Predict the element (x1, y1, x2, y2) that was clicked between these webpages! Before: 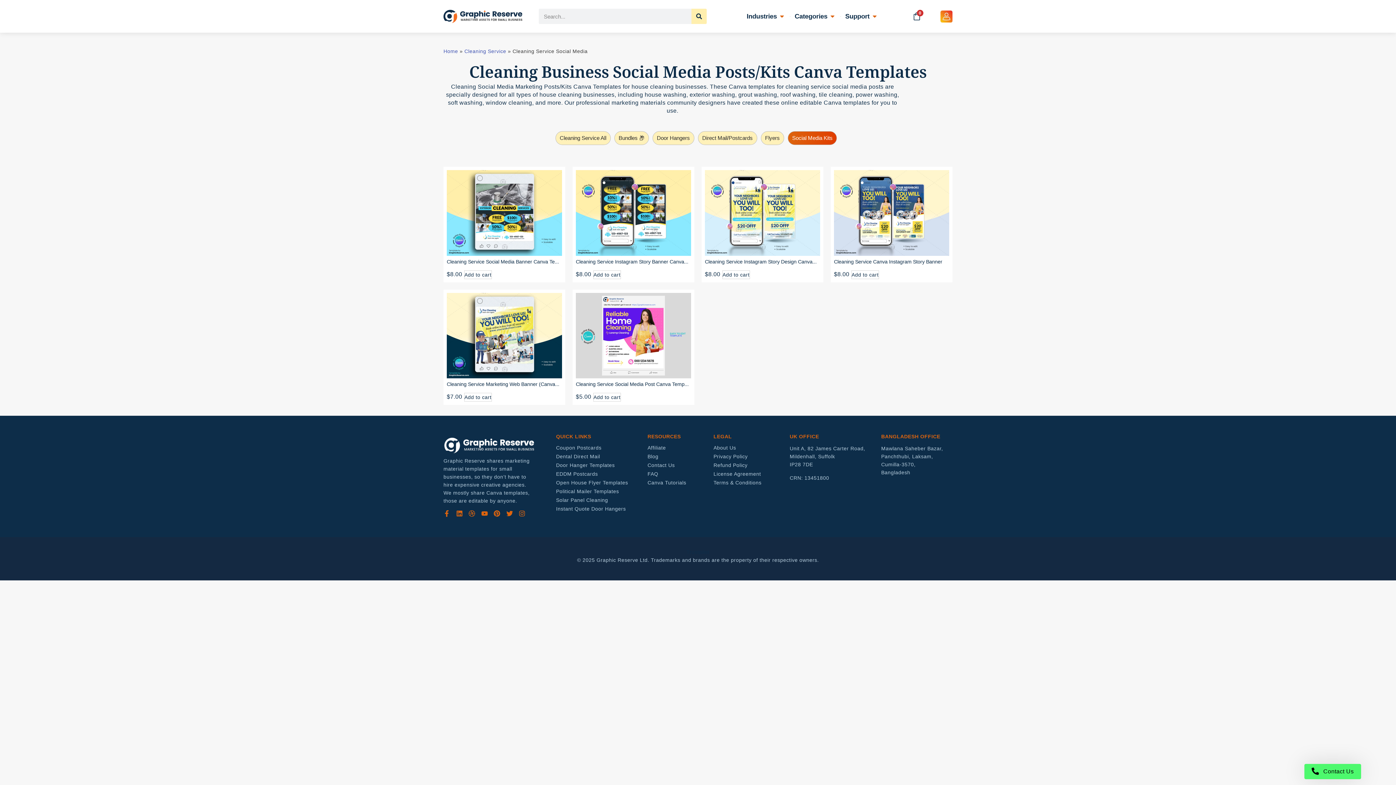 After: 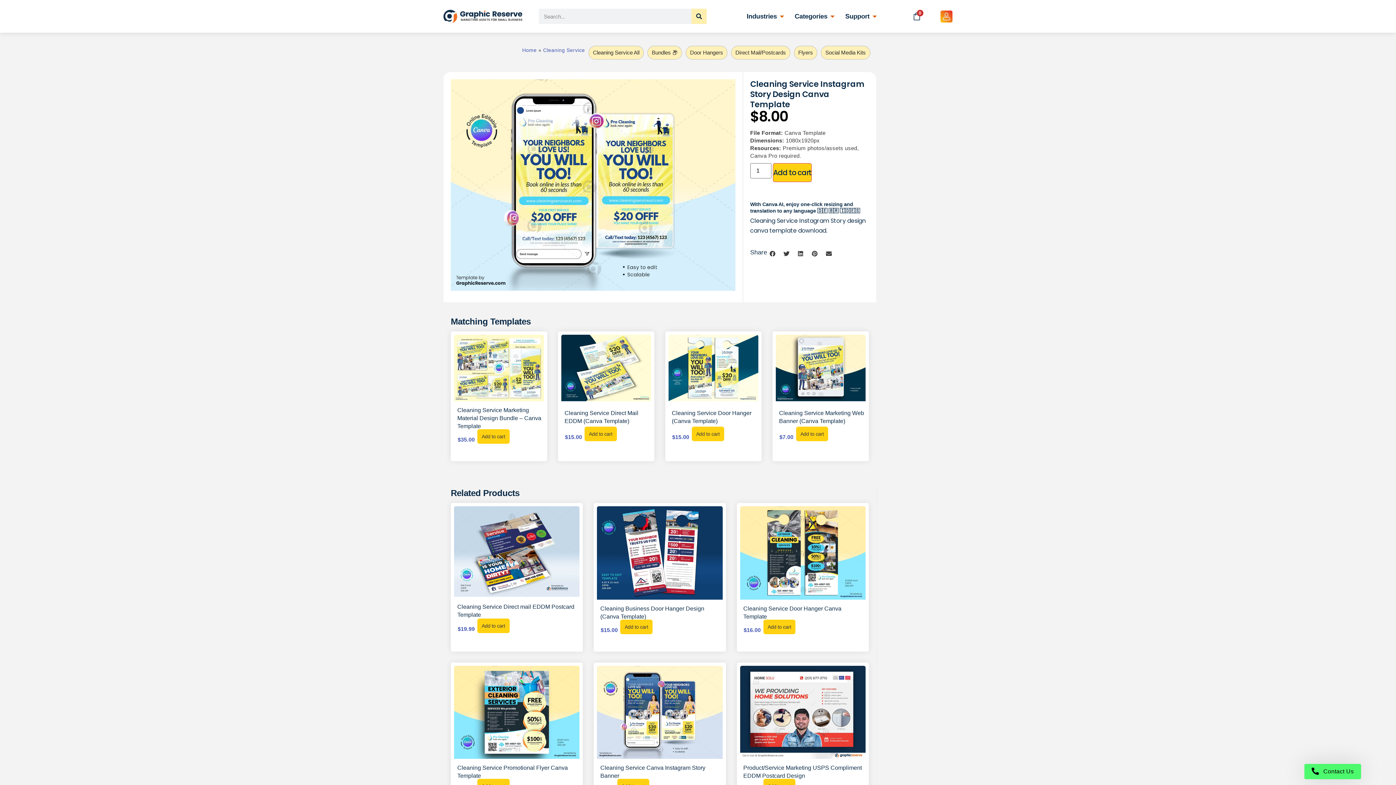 Action: bbox: (705, 170, 820, 255)